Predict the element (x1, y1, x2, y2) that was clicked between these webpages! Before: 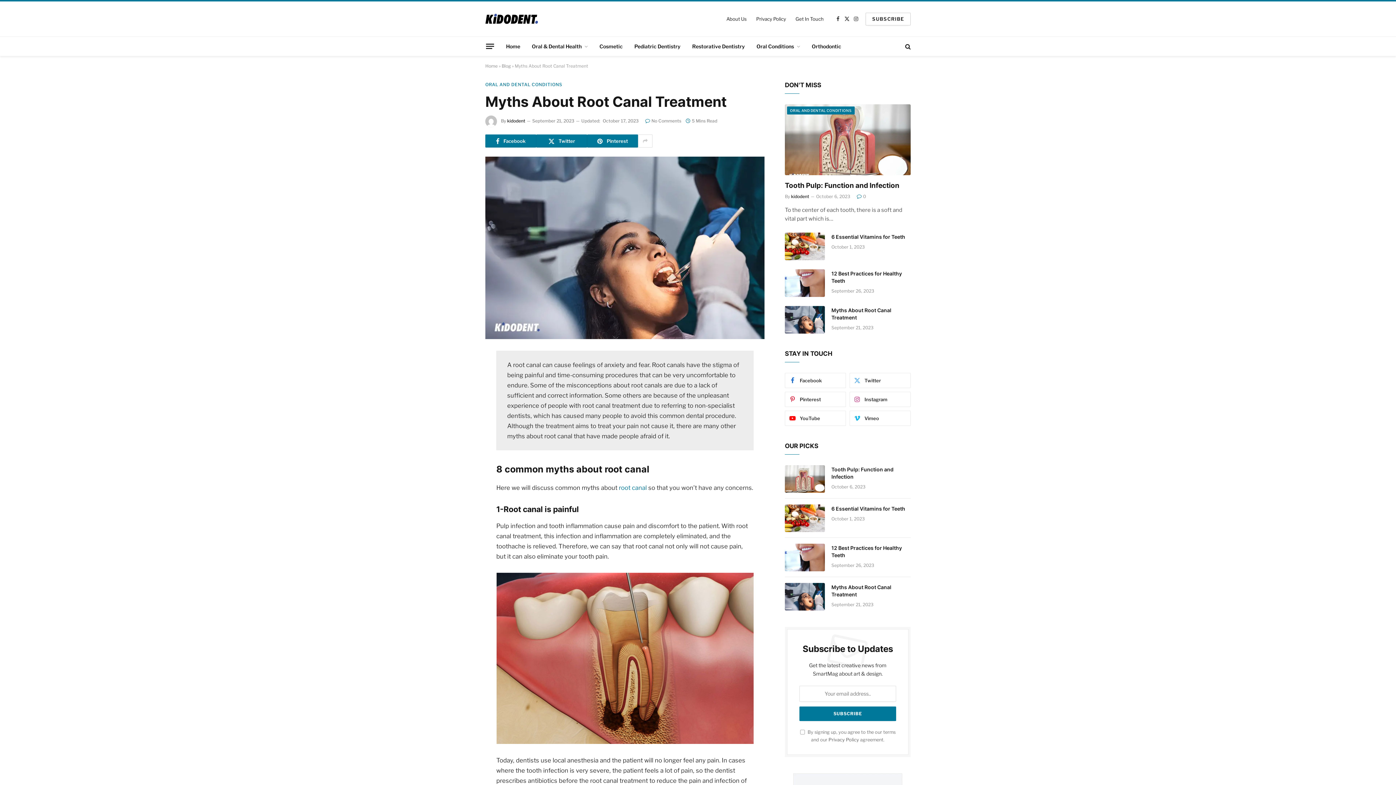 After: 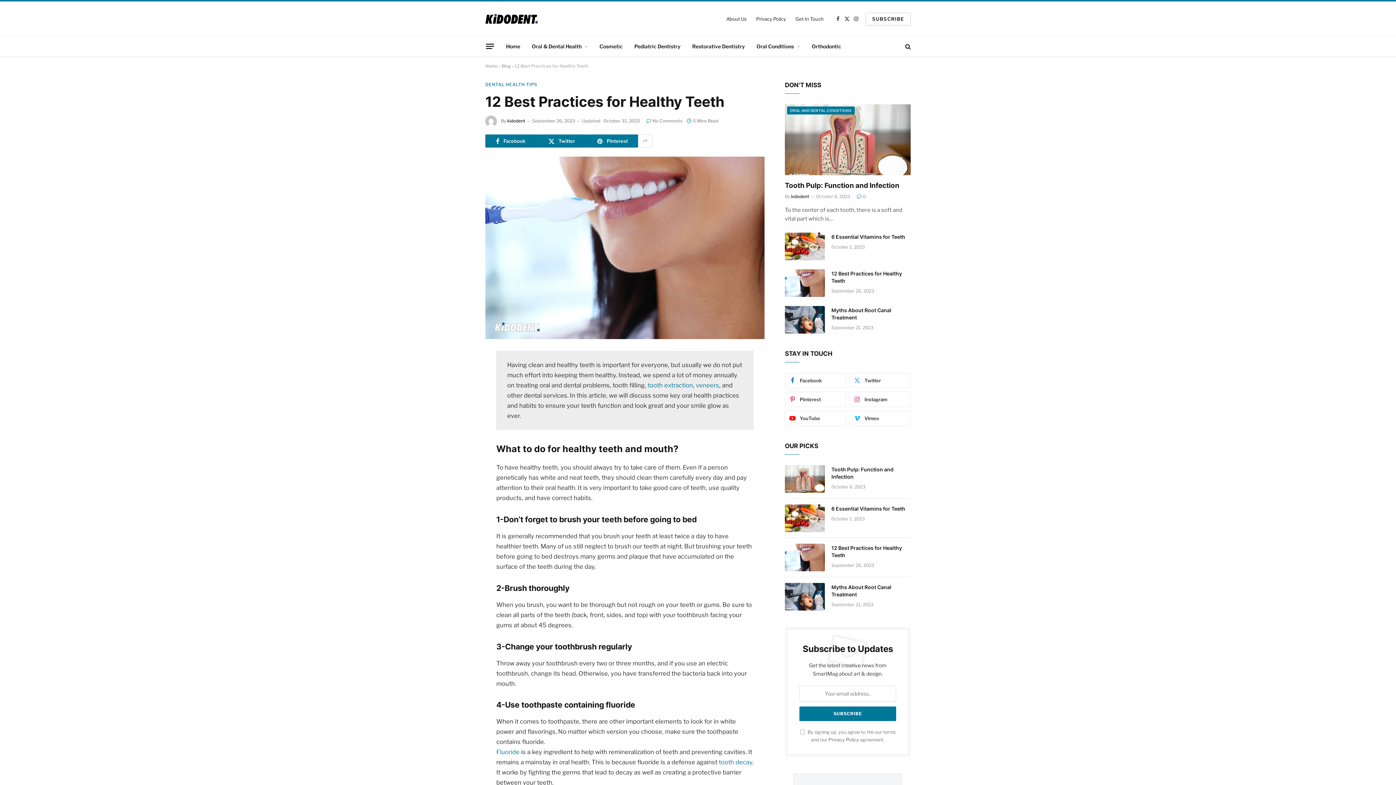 Action: bbox: (831, 270, 910, 284) label: 12 Best Practices for Healthy Teeth